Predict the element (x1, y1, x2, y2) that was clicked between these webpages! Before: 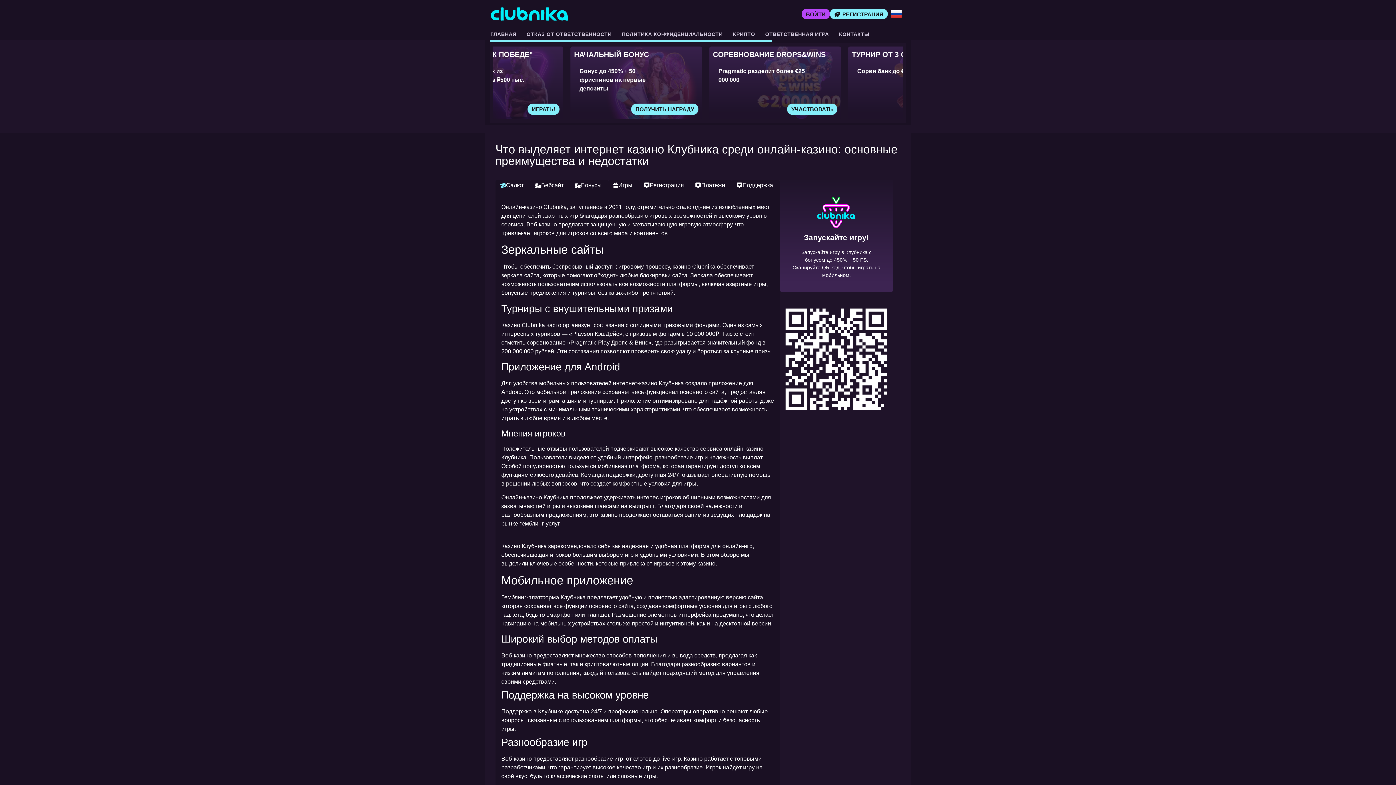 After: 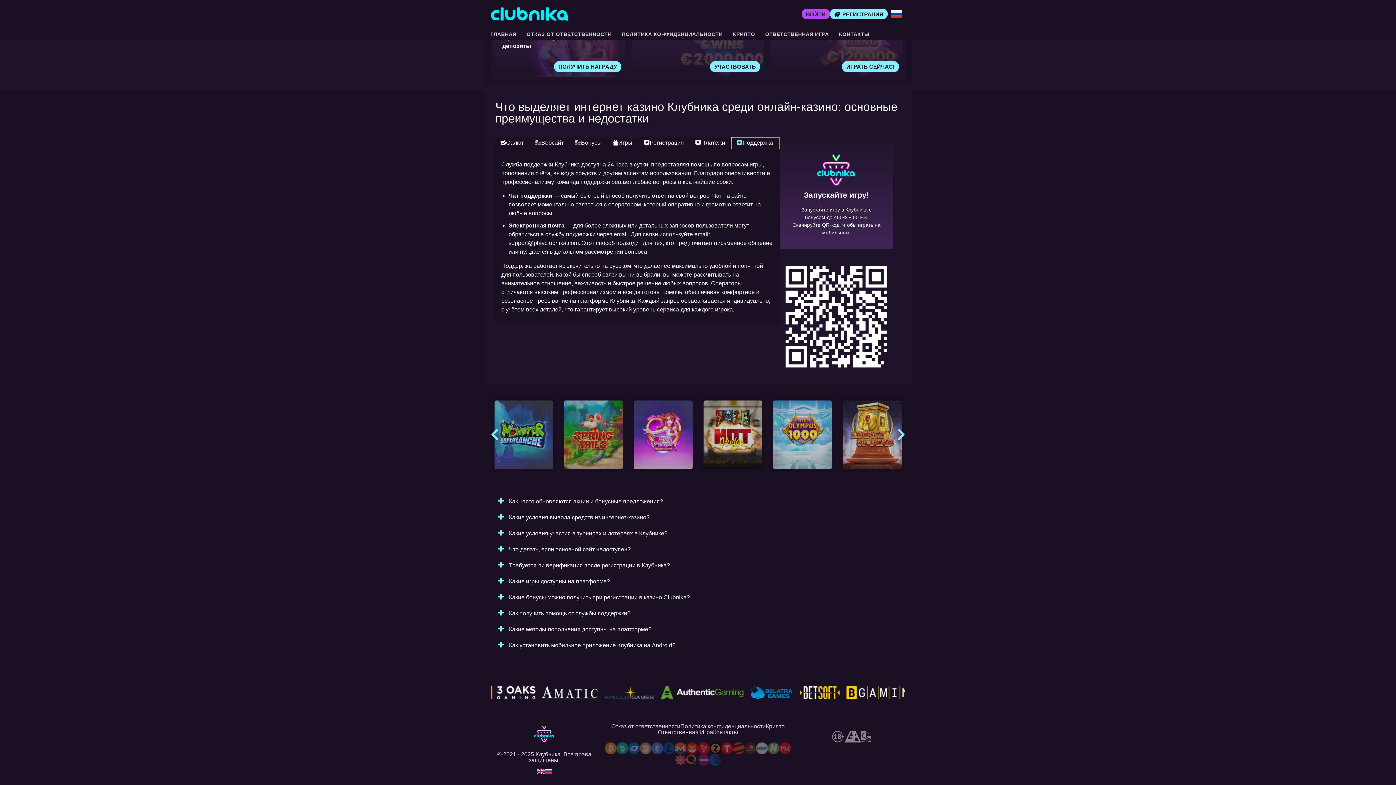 Action: bbox: (732, 180, 780, 192) label: Поддержка